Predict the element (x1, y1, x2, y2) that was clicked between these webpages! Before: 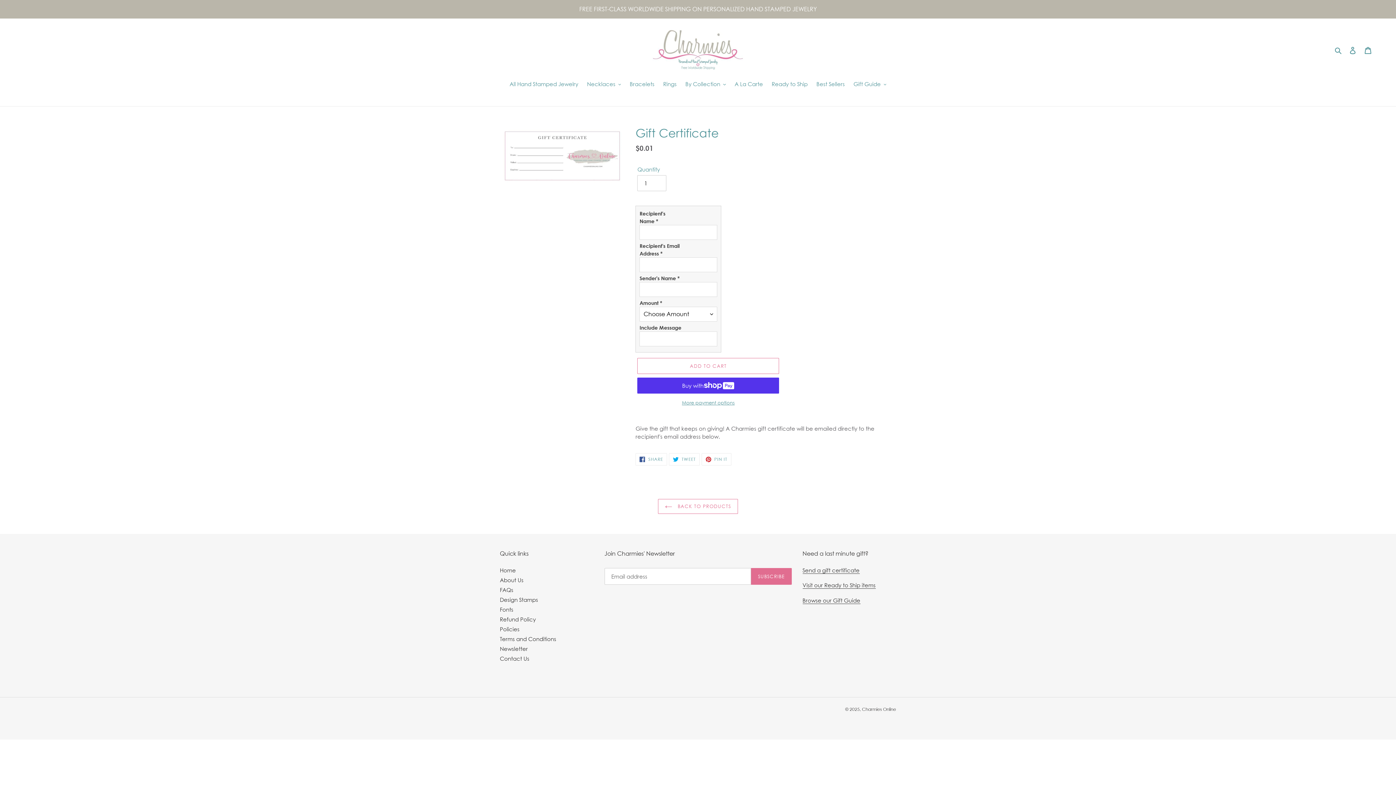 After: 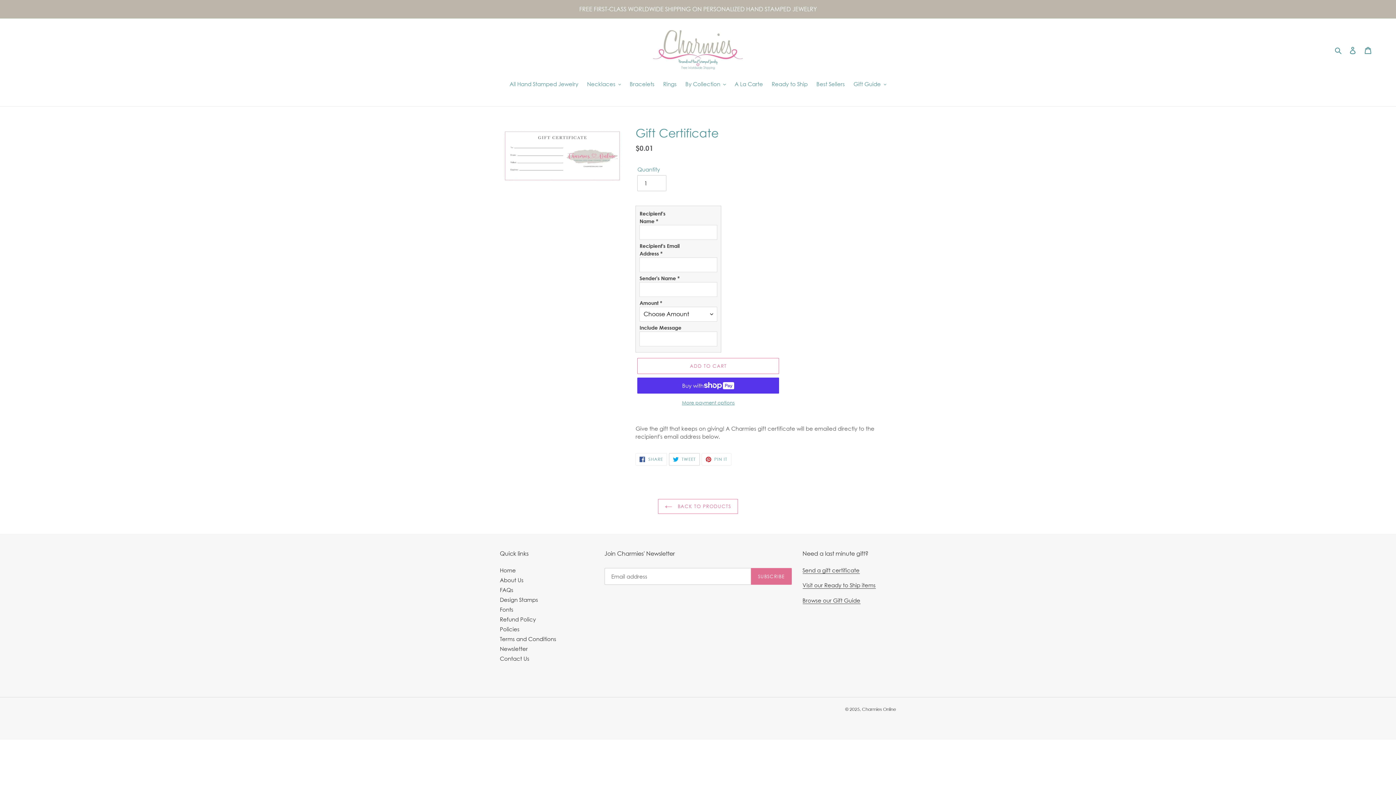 Action: label:  TWEET
TWEET ON TWITTER bbox: (669, 453, 699, 465)